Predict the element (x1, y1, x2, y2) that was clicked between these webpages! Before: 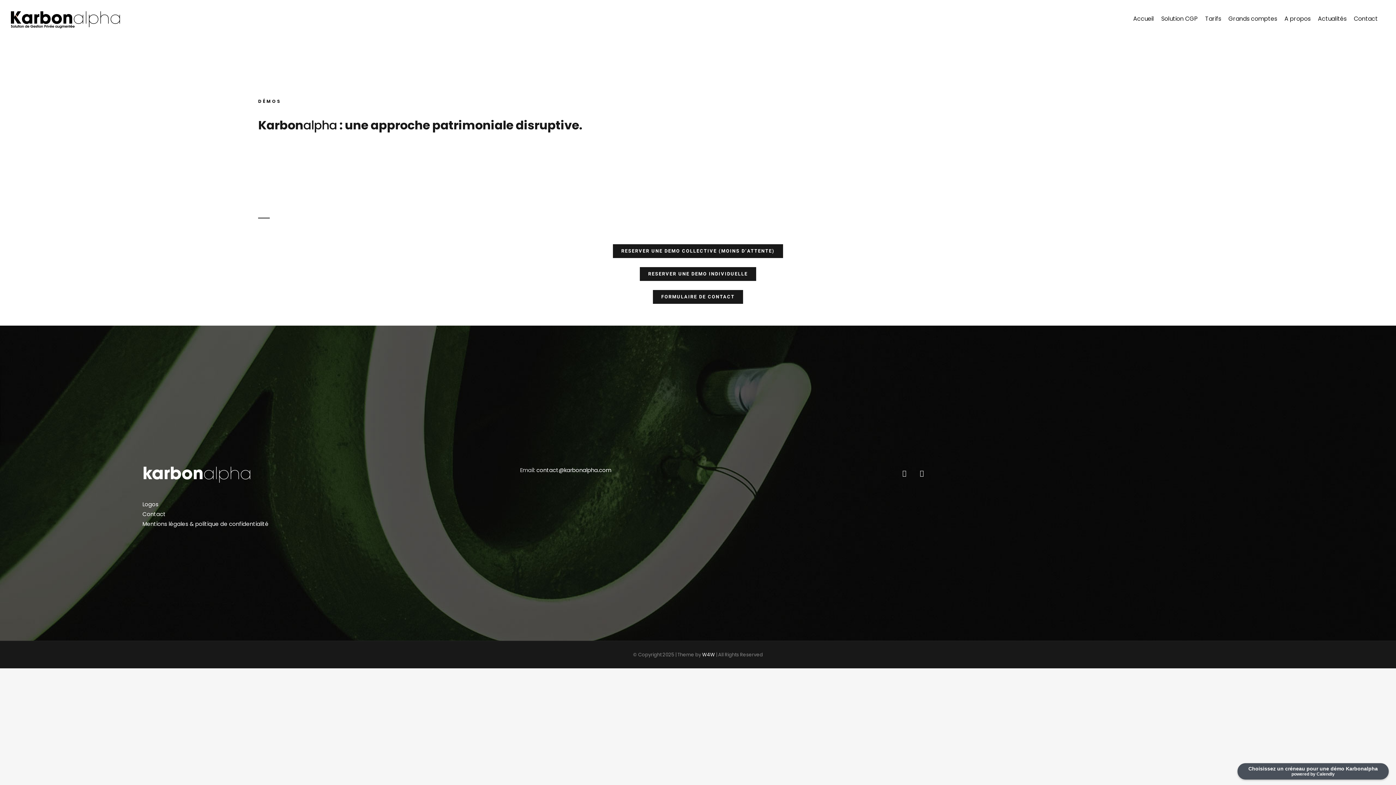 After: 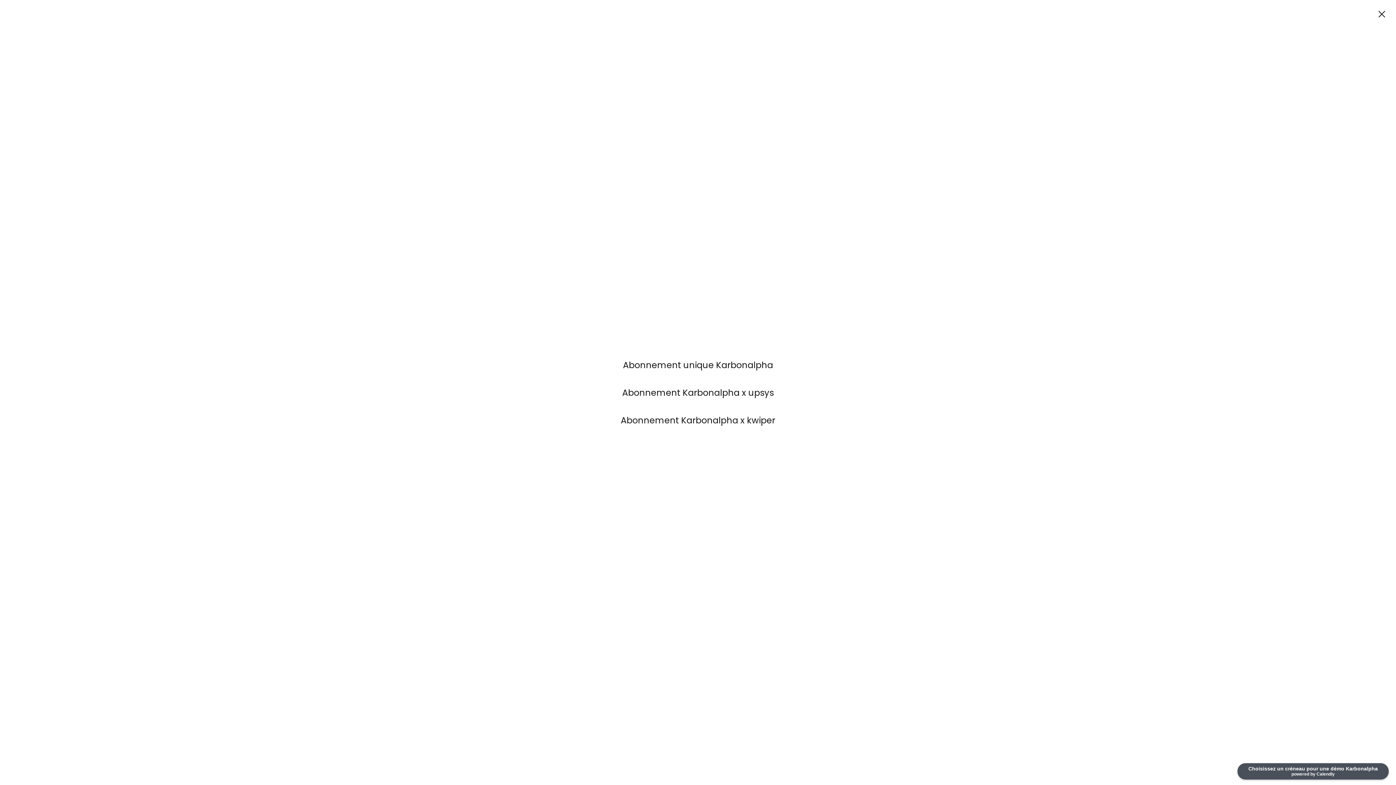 Action: label: Tarifs bbox: (1205, 7, 1228, 30)